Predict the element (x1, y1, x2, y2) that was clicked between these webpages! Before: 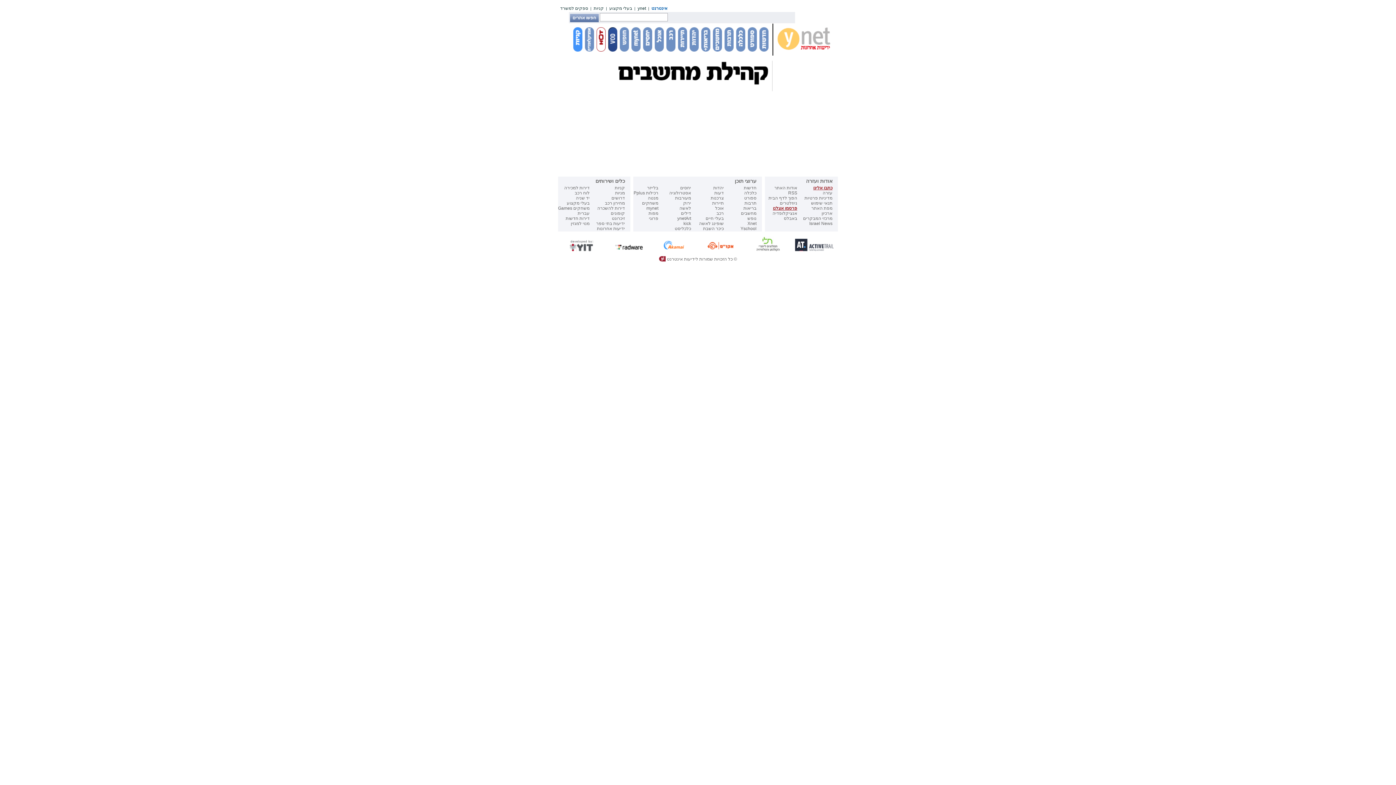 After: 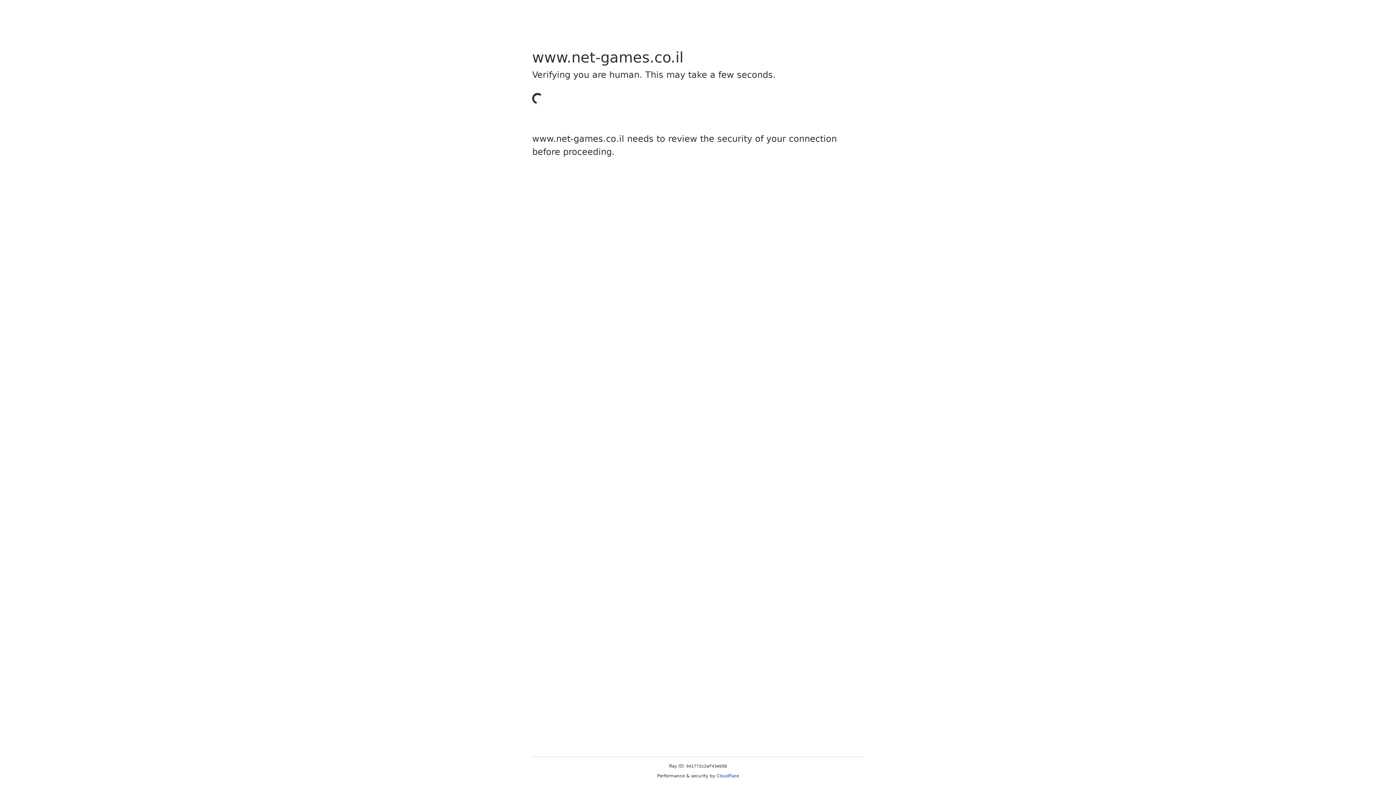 Action: label: משחקים bbox: (642, 200, 658, 205)